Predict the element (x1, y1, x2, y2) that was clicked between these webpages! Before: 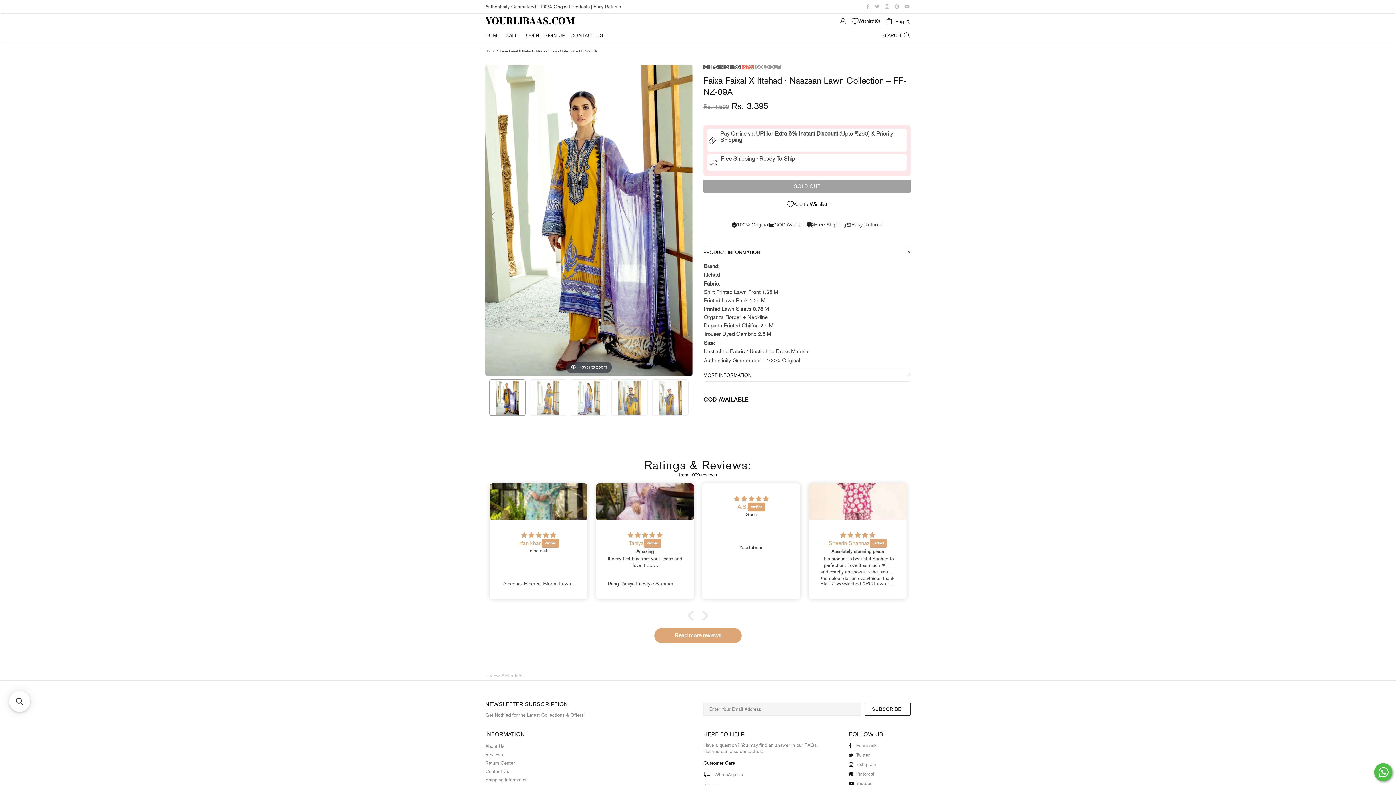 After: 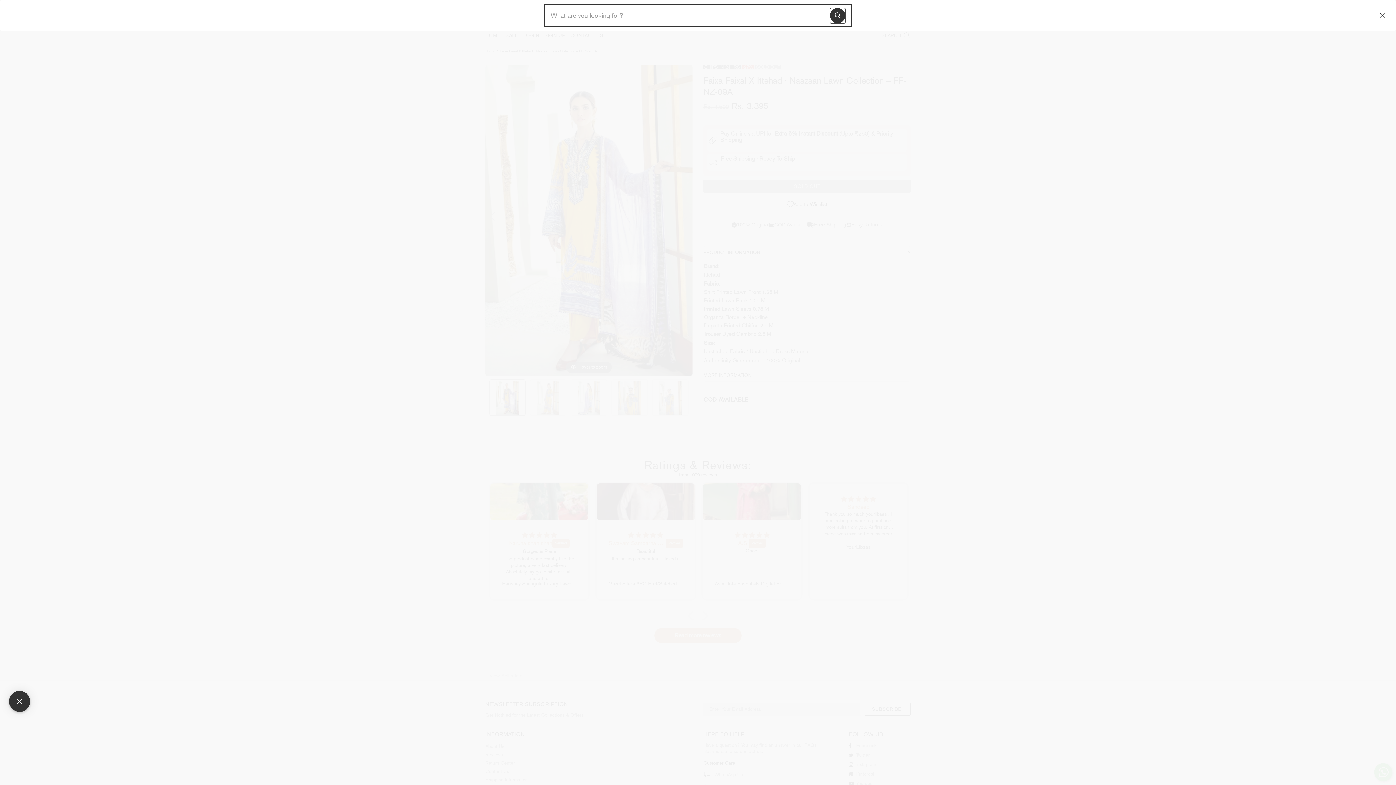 Action: label: Open sticky searchbox bbox: (9, 691, 30, 712)